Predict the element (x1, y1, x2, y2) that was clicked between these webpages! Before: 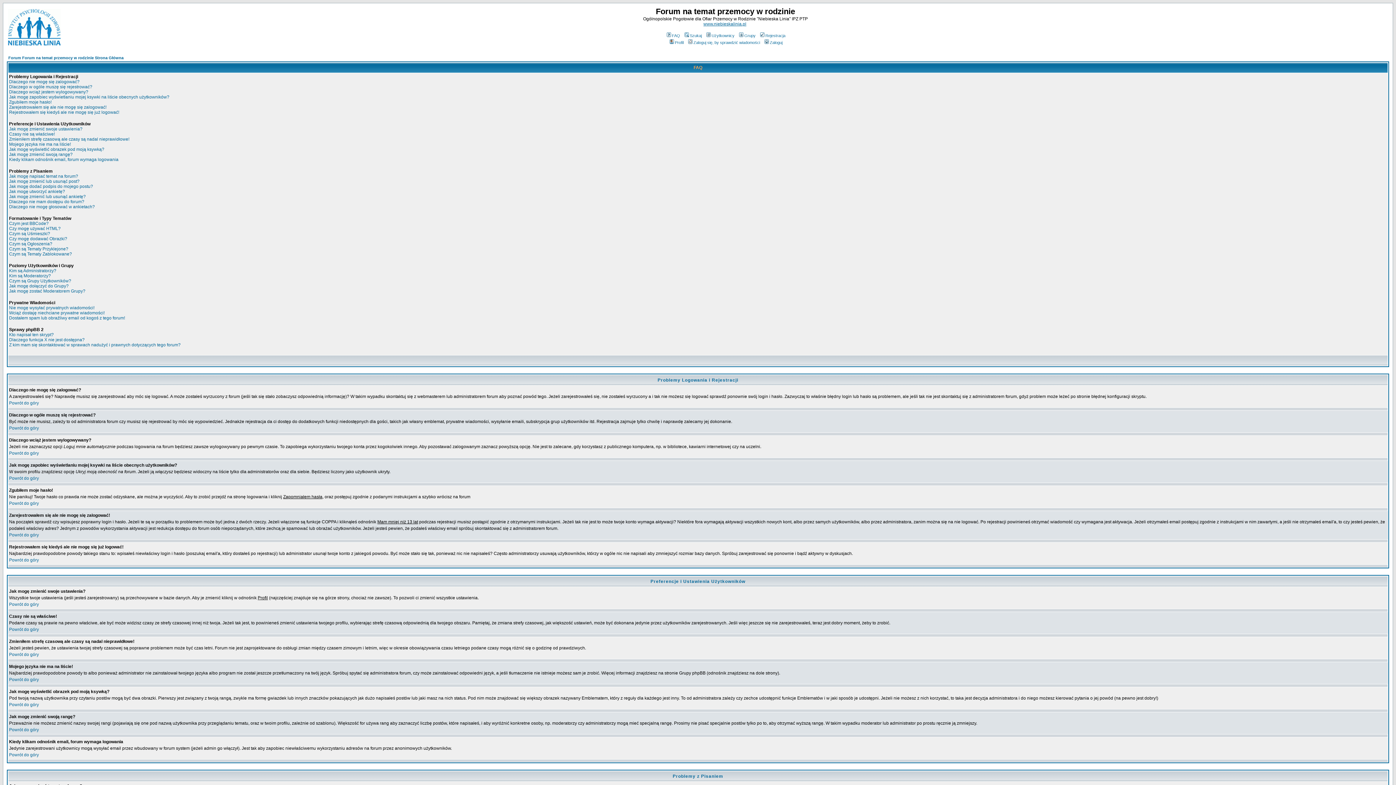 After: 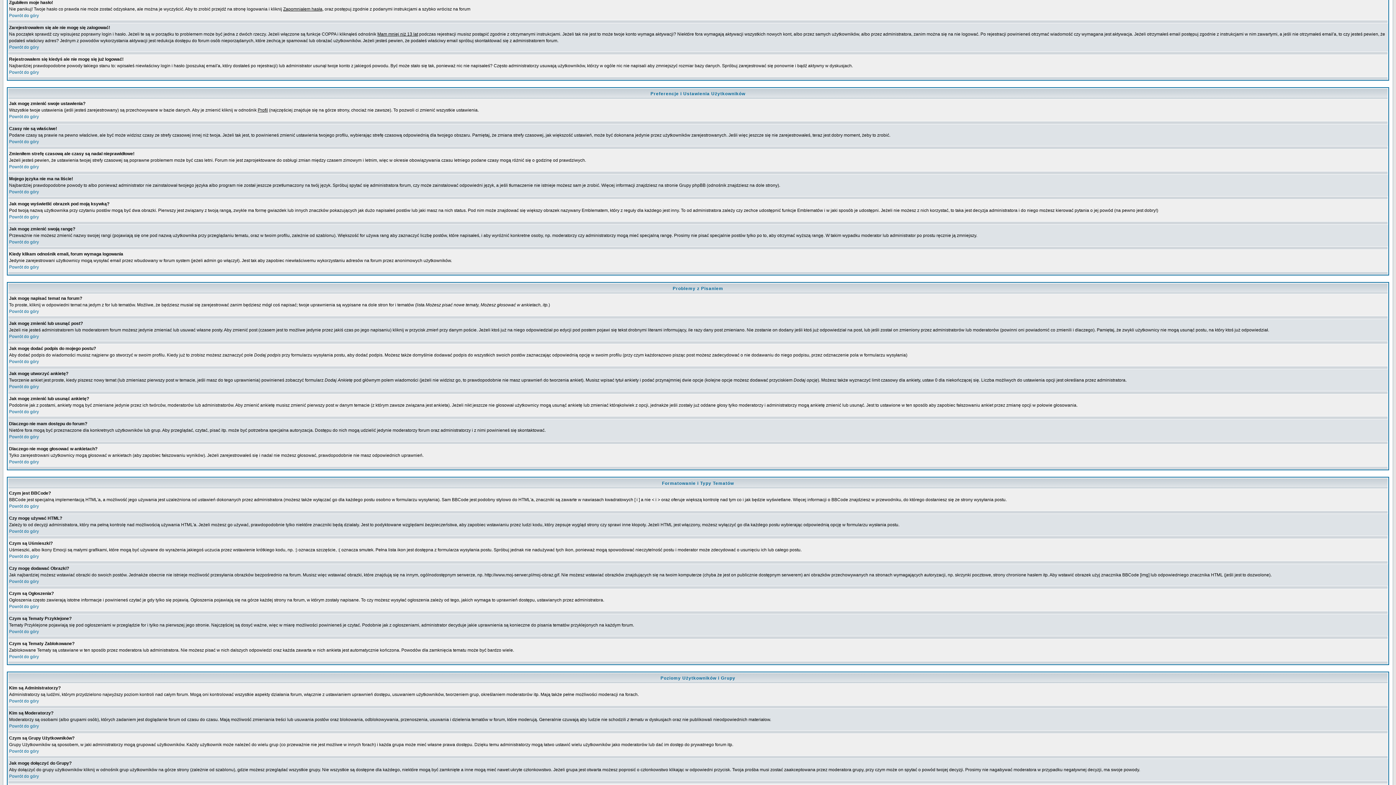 Action: label: Zgubiłem moje hasło! bbox: (9, 99, 51, 104)